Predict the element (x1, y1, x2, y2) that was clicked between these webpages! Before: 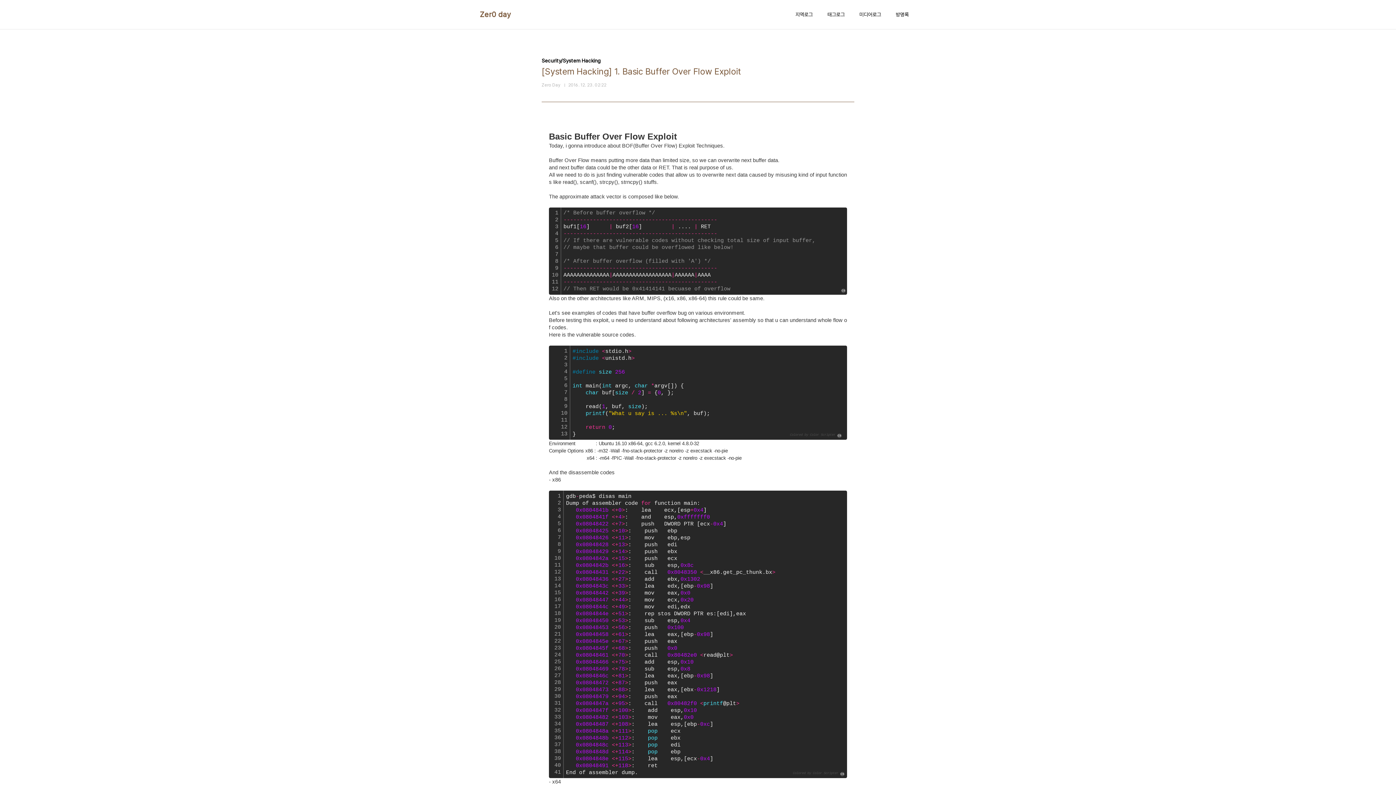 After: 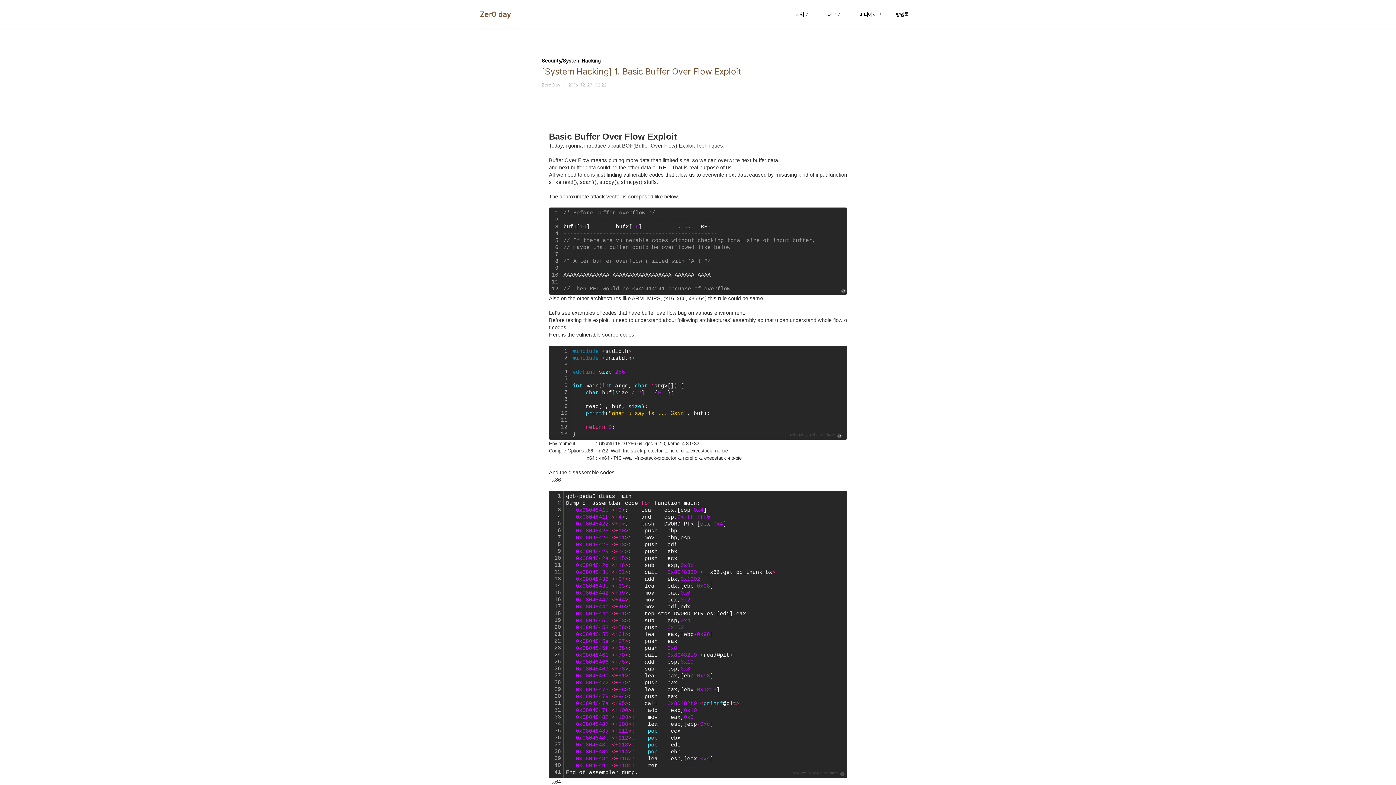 Action: label: cs bbox: (840, 770, 844, 777)